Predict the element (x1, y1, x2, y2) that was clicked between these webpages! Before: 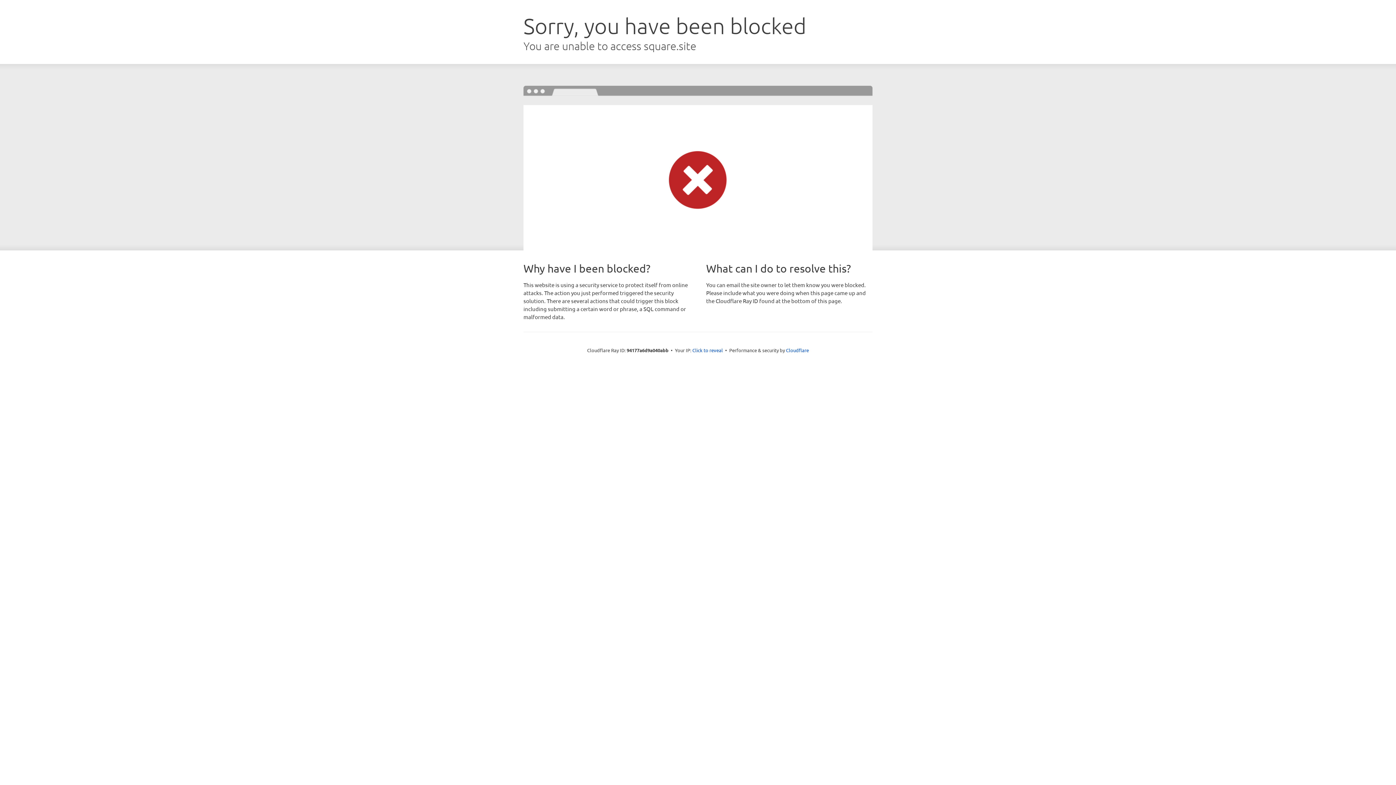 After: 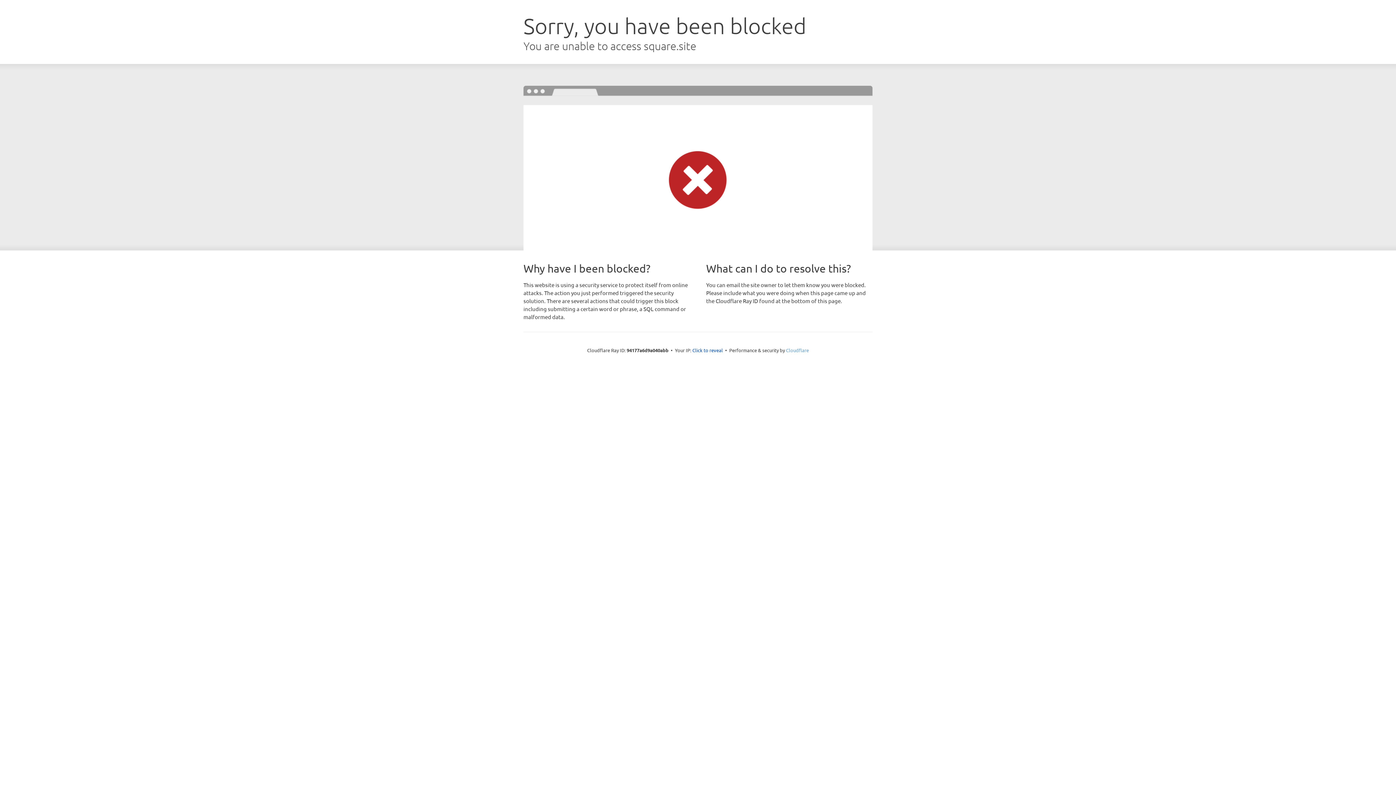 Action: label: Cloudflare bbox: (786, 347, 809, 353)